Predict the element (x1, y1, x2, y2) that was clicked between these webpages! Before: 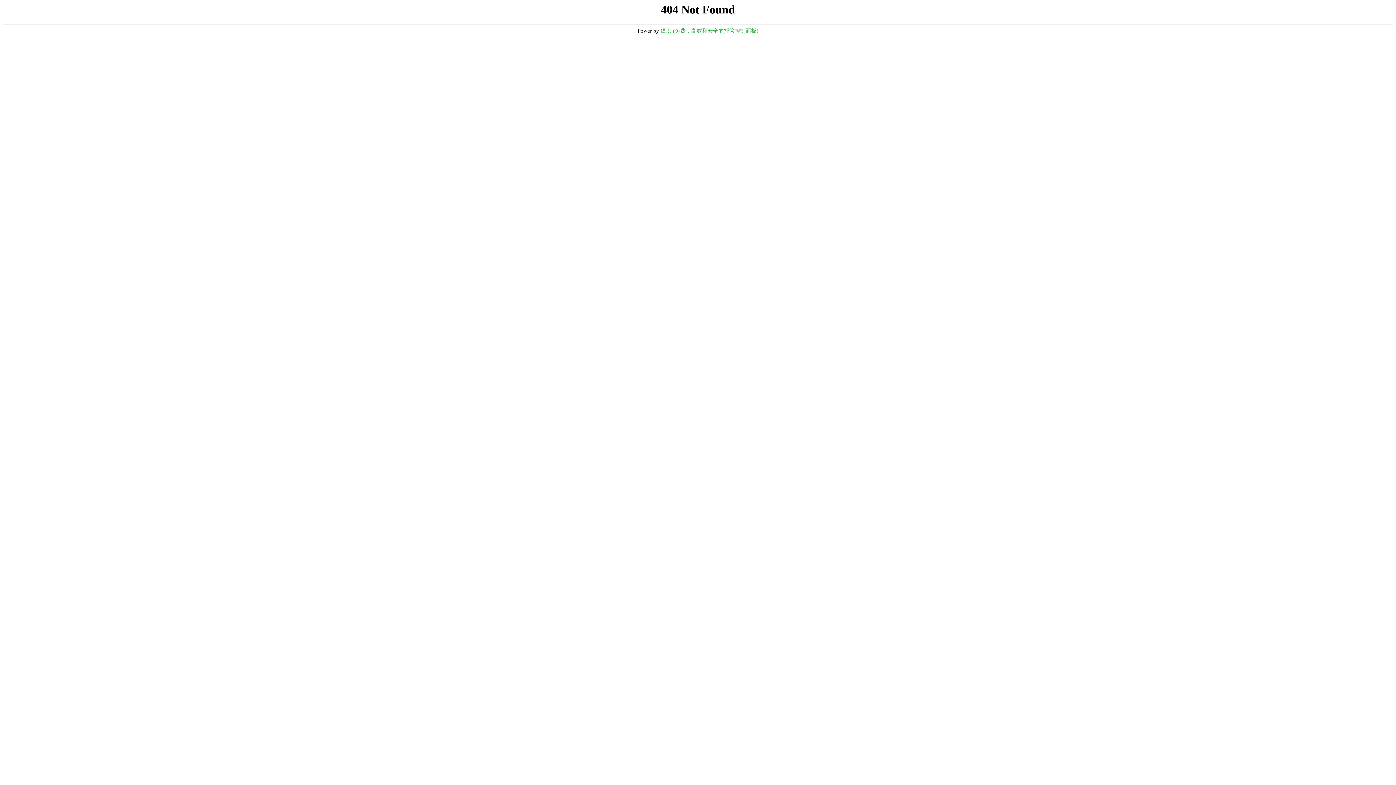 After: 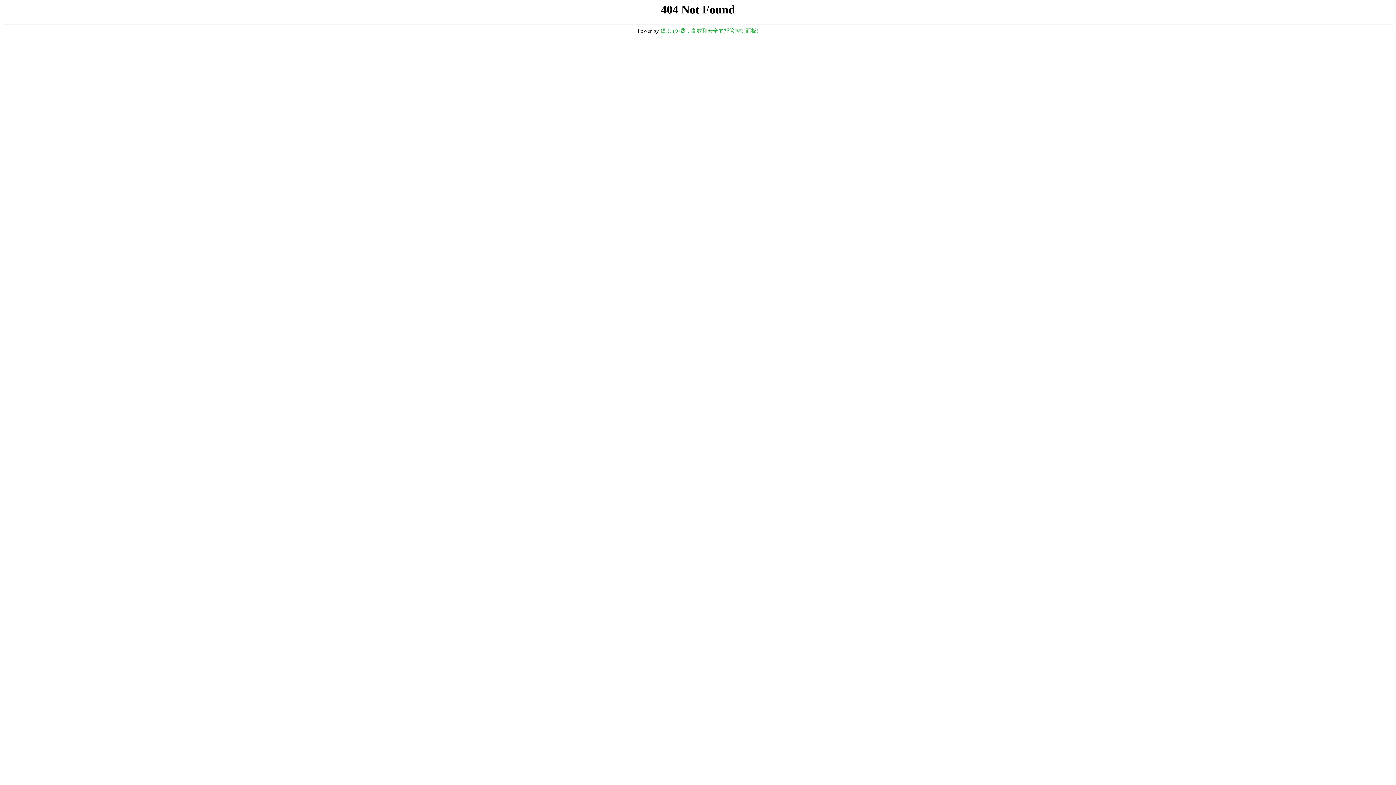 Action: label: 堡塔 (免费，高效和安全的托管控制面板) bbox: (660, 28, 758, 33)